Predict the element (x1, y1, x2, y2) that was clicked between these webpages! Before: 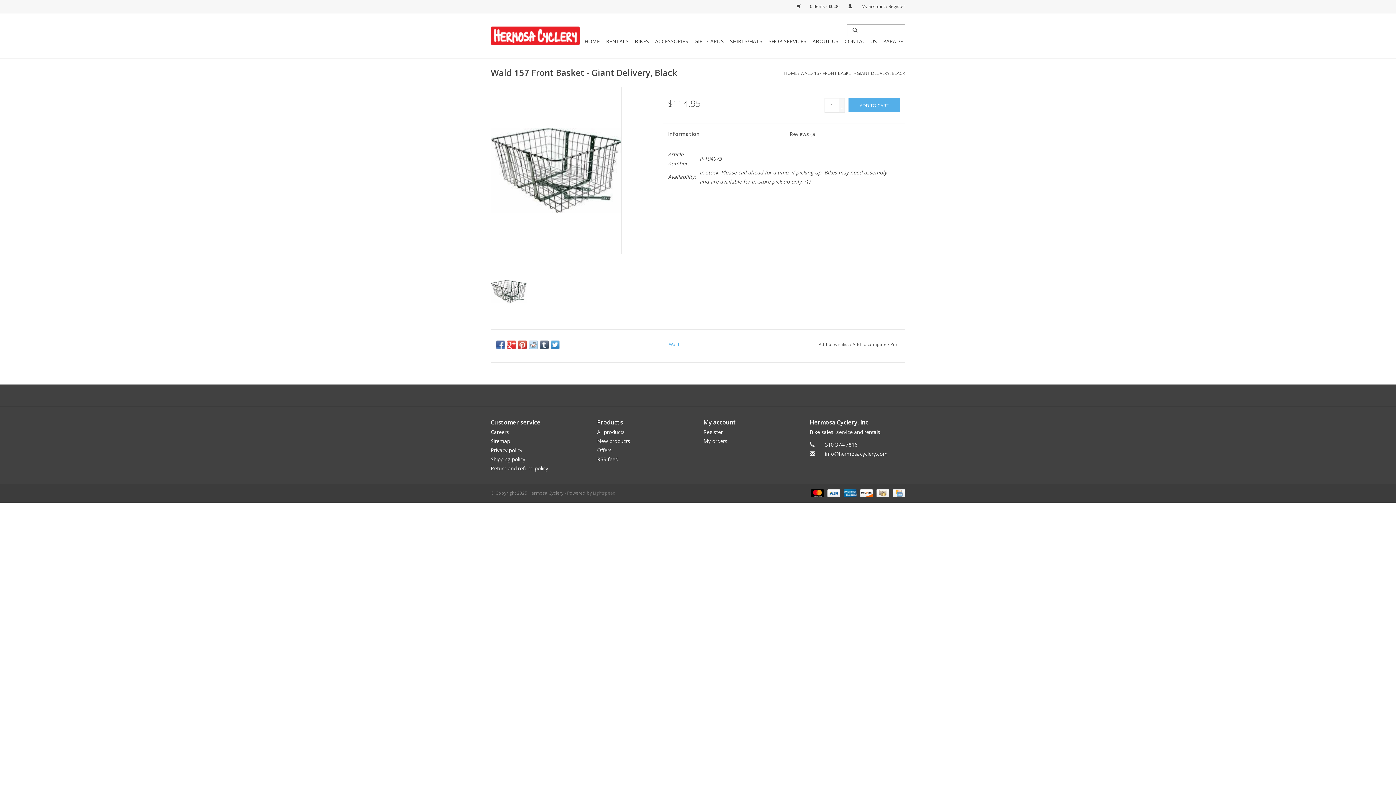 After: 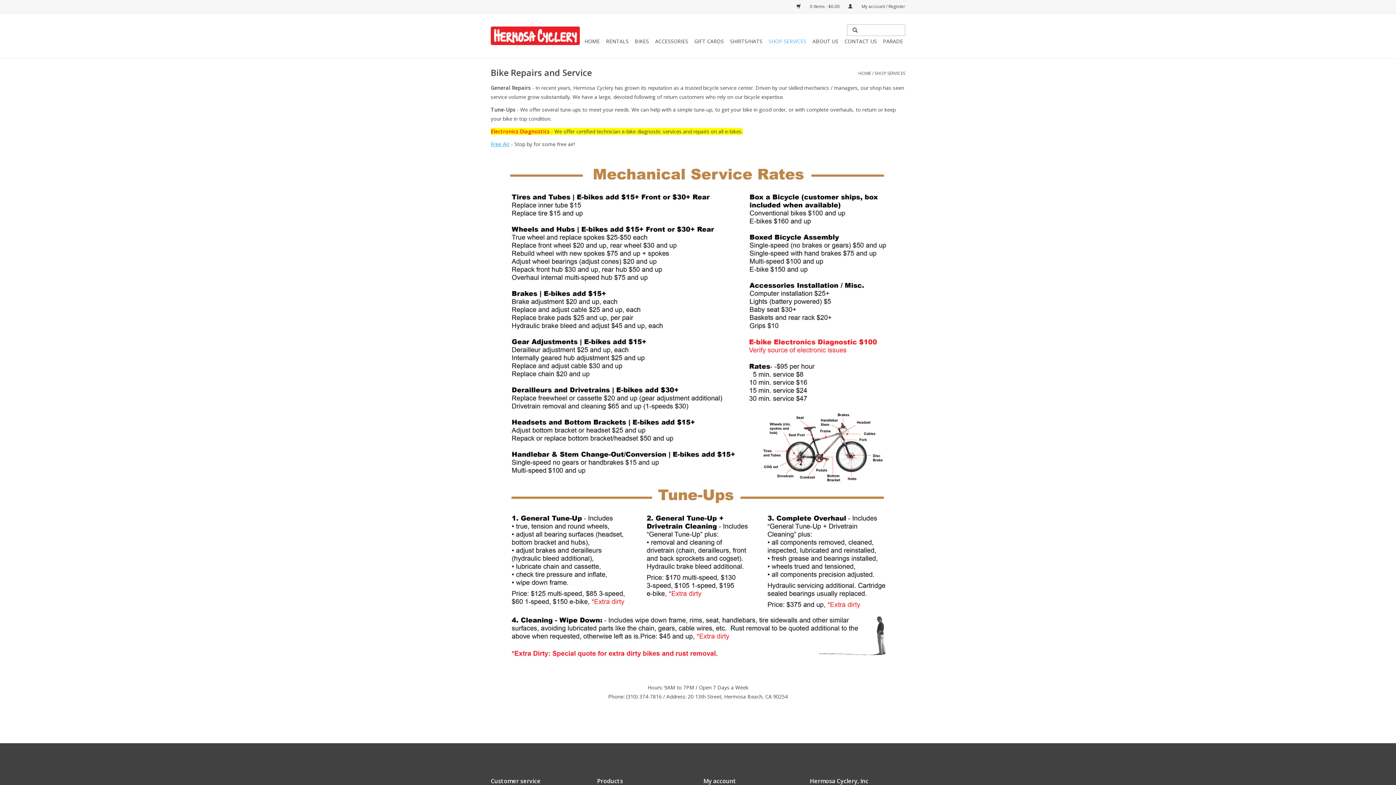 Action: label: SHOP SERVICES bbox: (766, 35, 808, 47)